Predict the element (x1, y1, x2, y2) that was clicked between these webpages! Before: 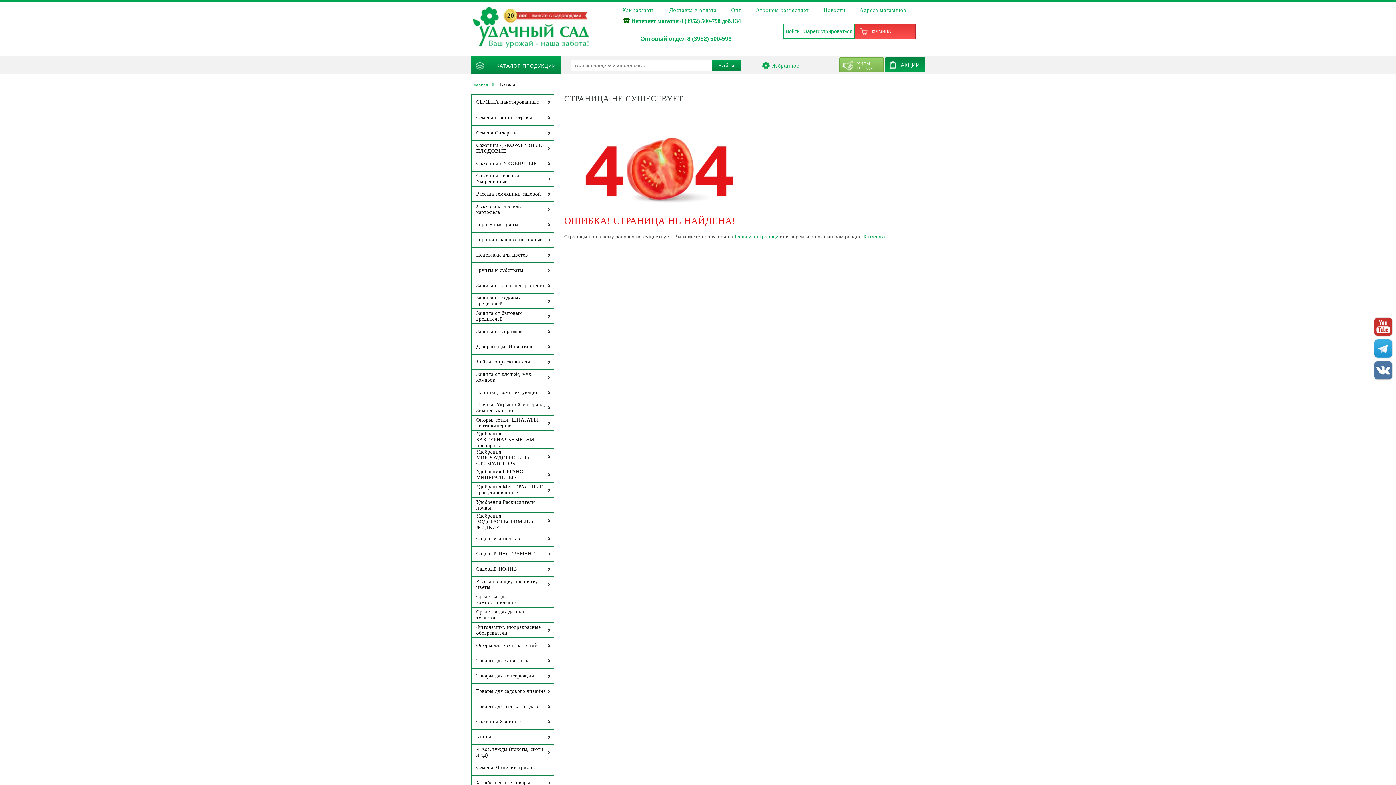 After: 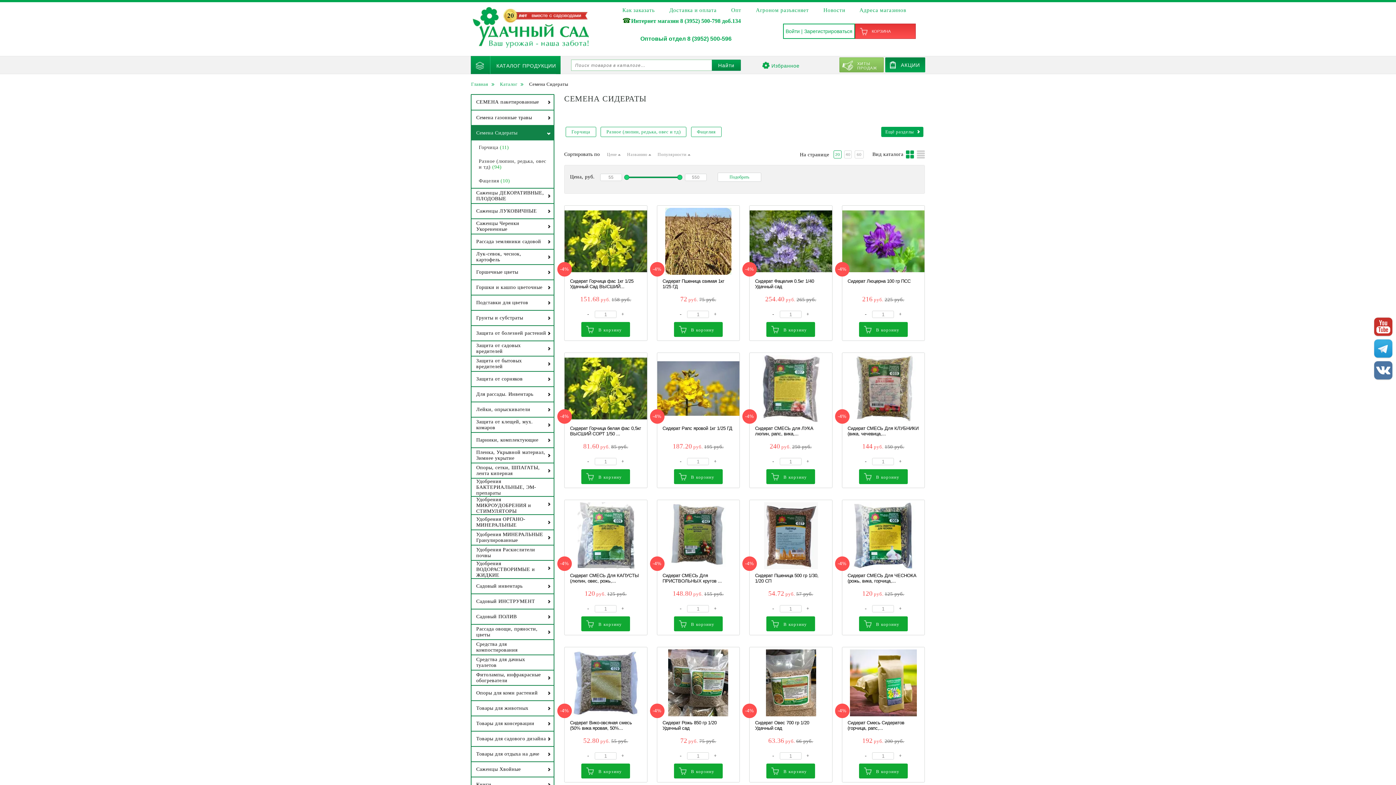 Action: bbox: (471, 125, 553, 140) label: Семена Сидераты